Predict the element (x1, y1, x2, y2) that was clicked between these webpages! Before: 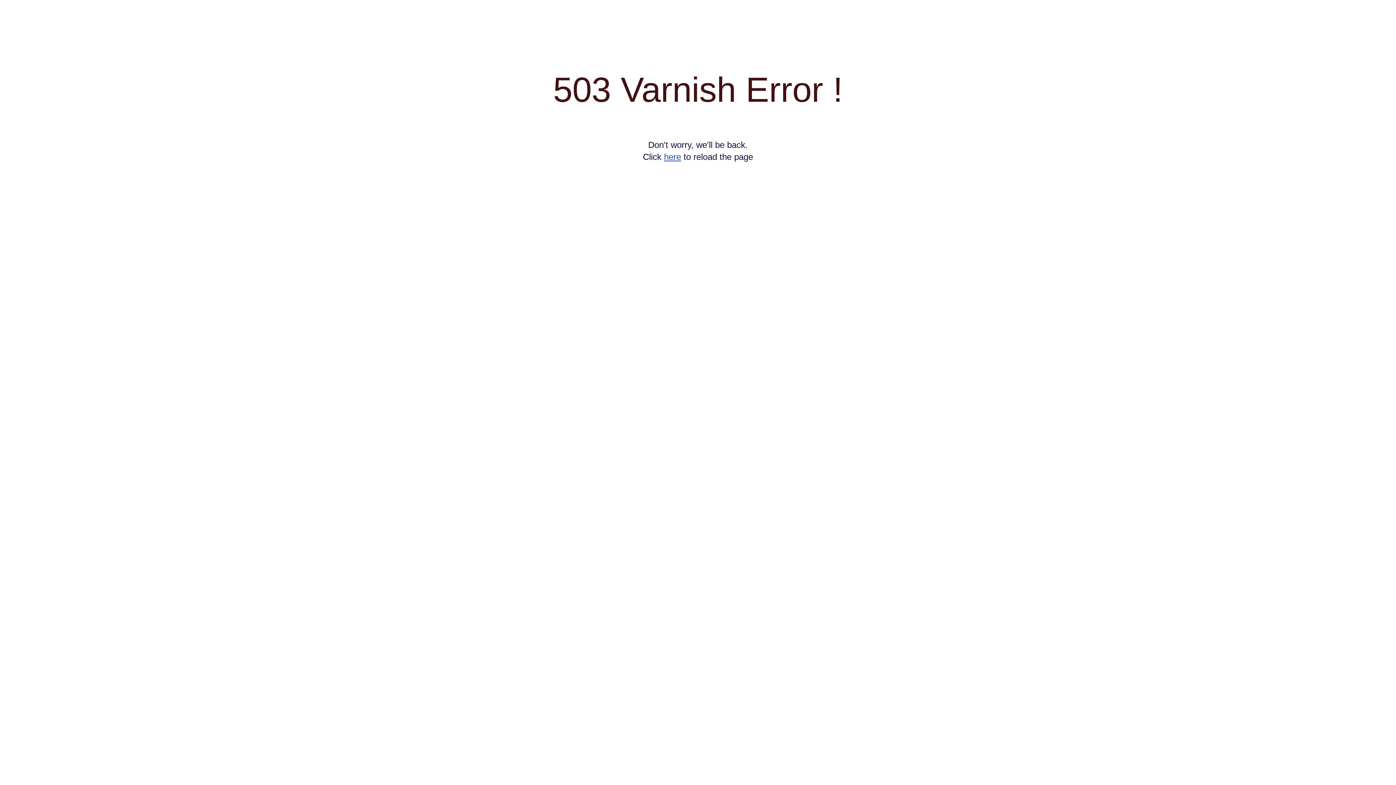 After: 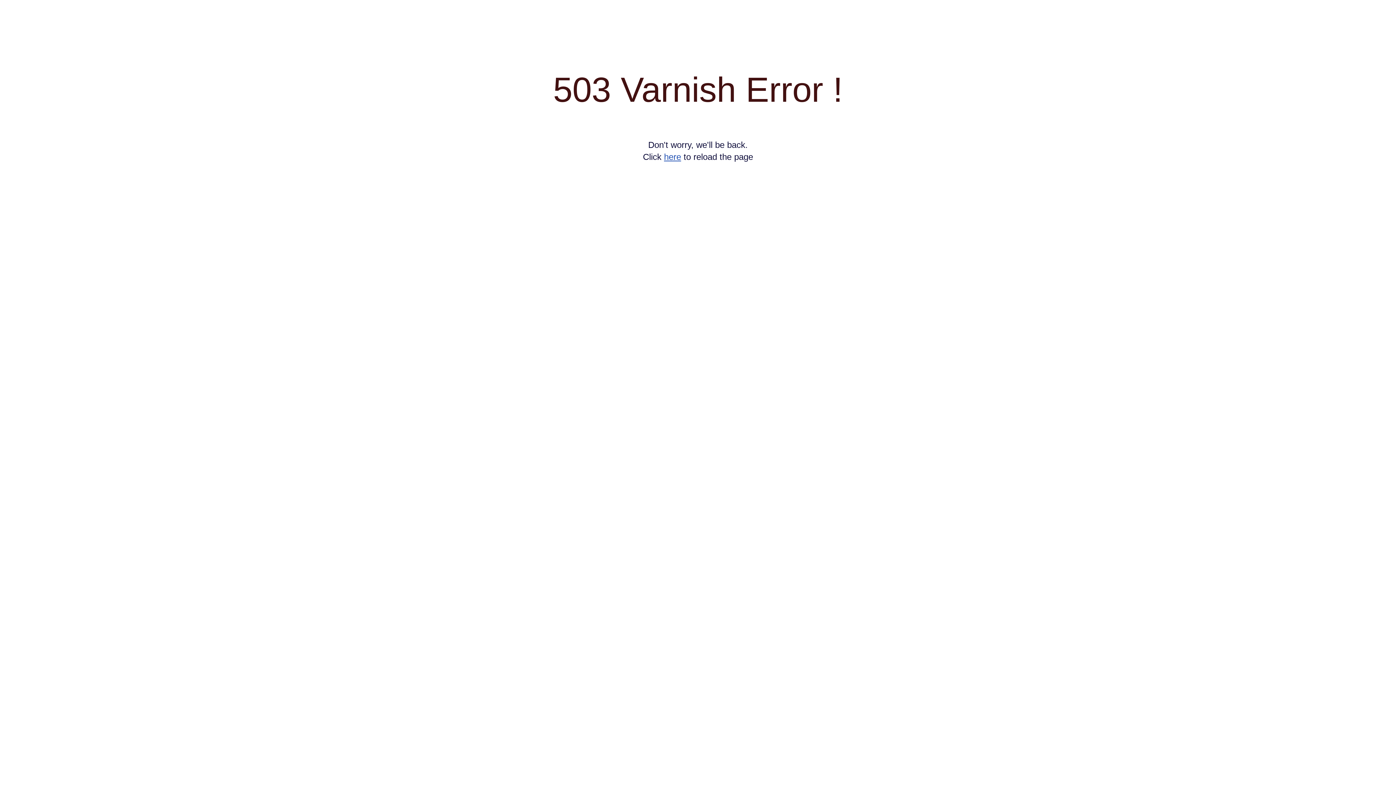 Action: label: here bbox: (664, 152, 681, 161)